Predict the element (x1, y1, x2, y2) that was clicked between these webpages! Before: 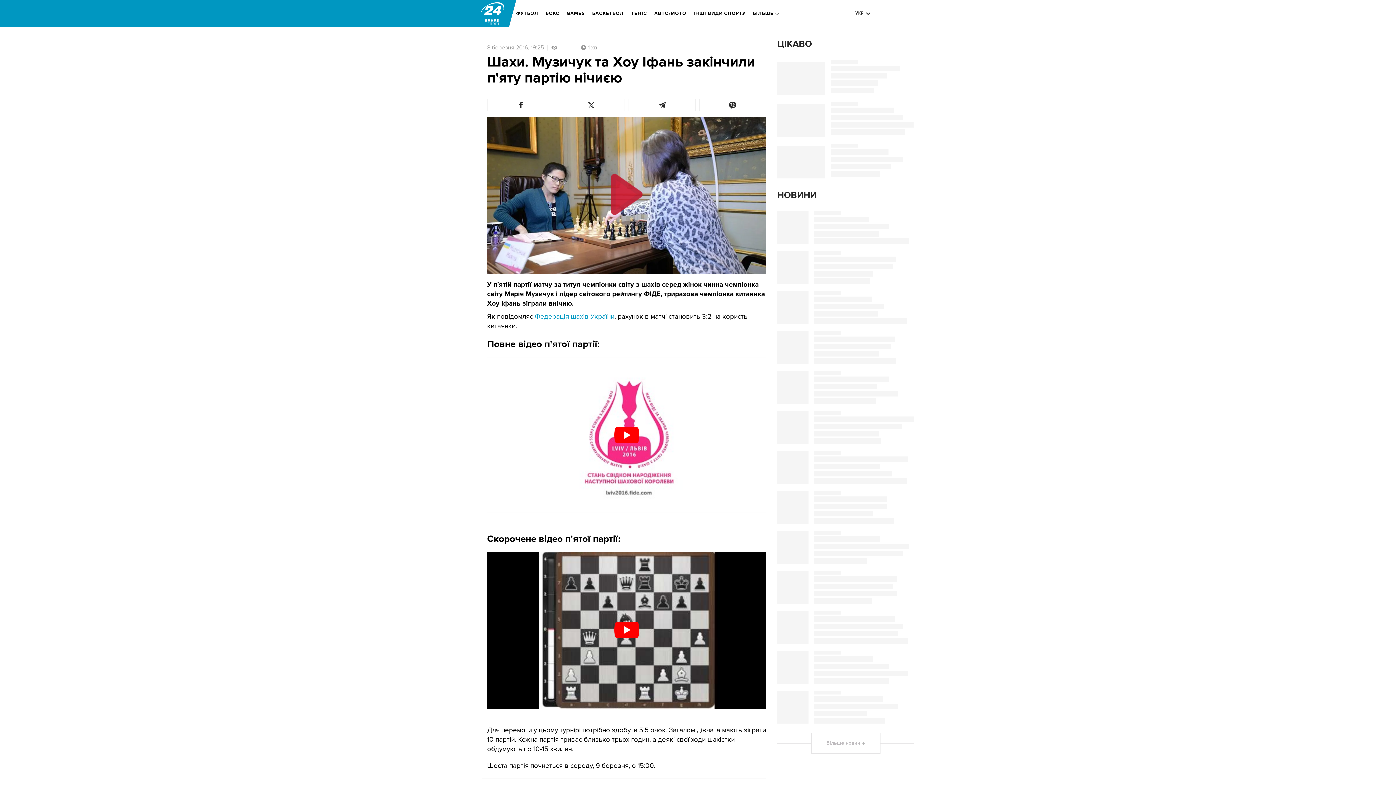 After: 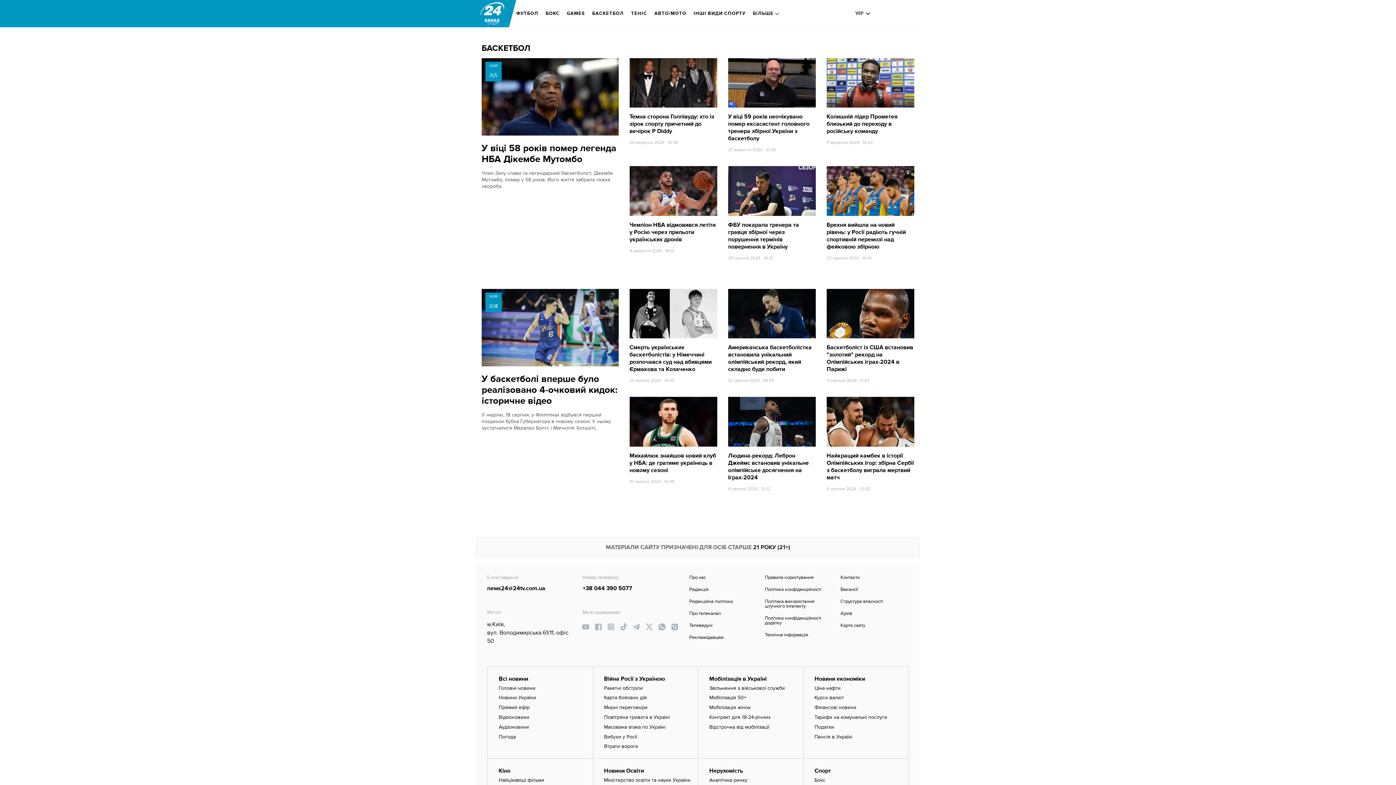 Action: label: БАСКЕТБОЛ bbox: (592, 5, 624, 21)